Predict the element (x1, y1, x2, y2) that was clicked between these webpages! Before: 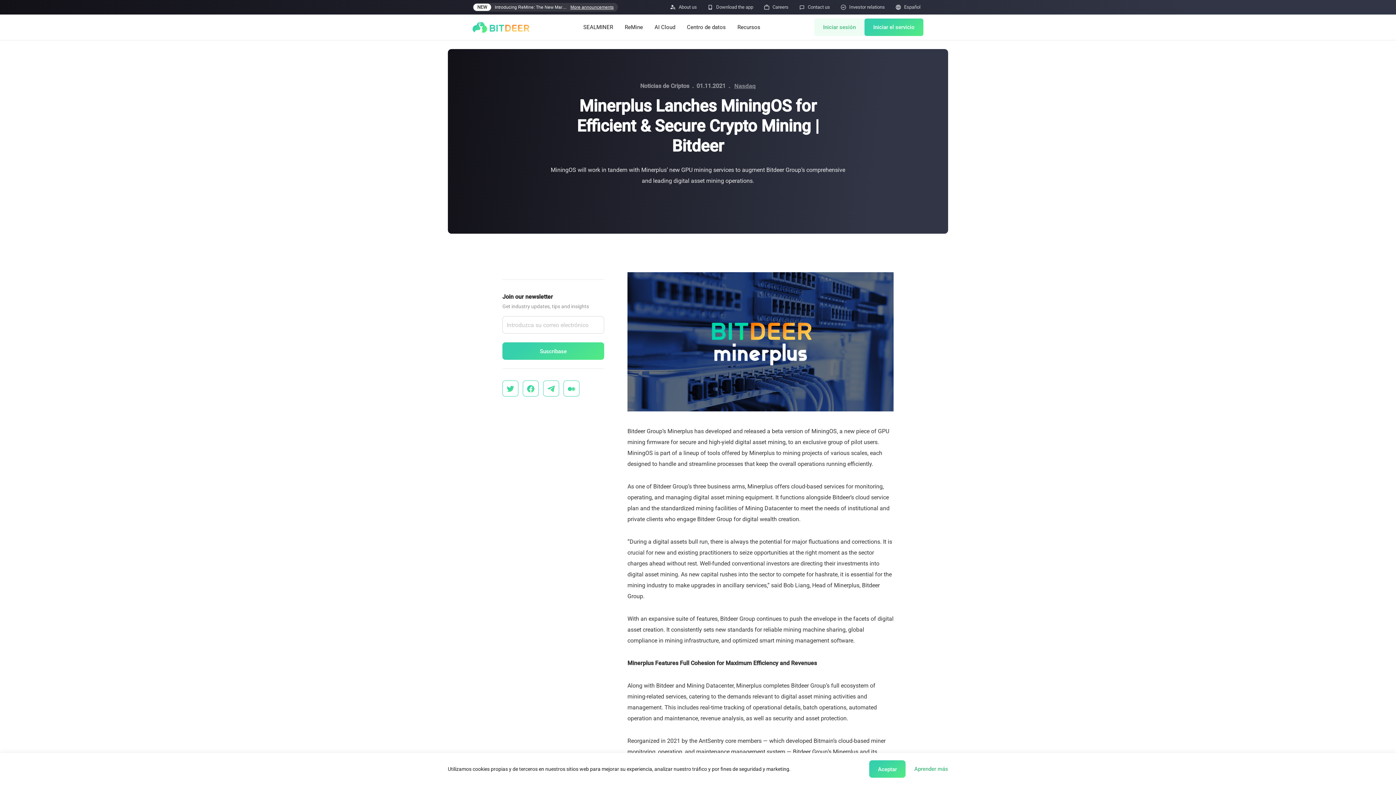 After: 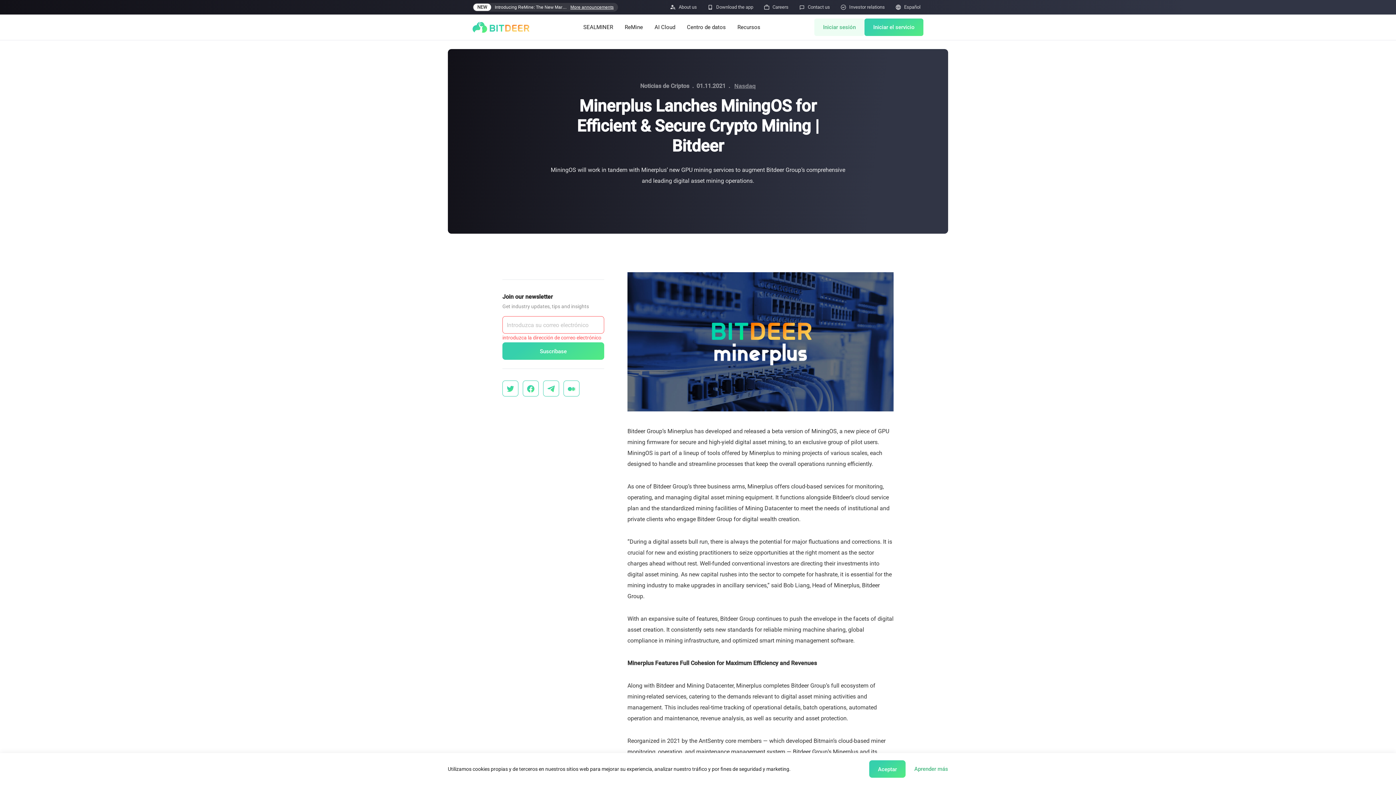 Action: bbox: (502, 342, 604, 360) label: Suscríbase